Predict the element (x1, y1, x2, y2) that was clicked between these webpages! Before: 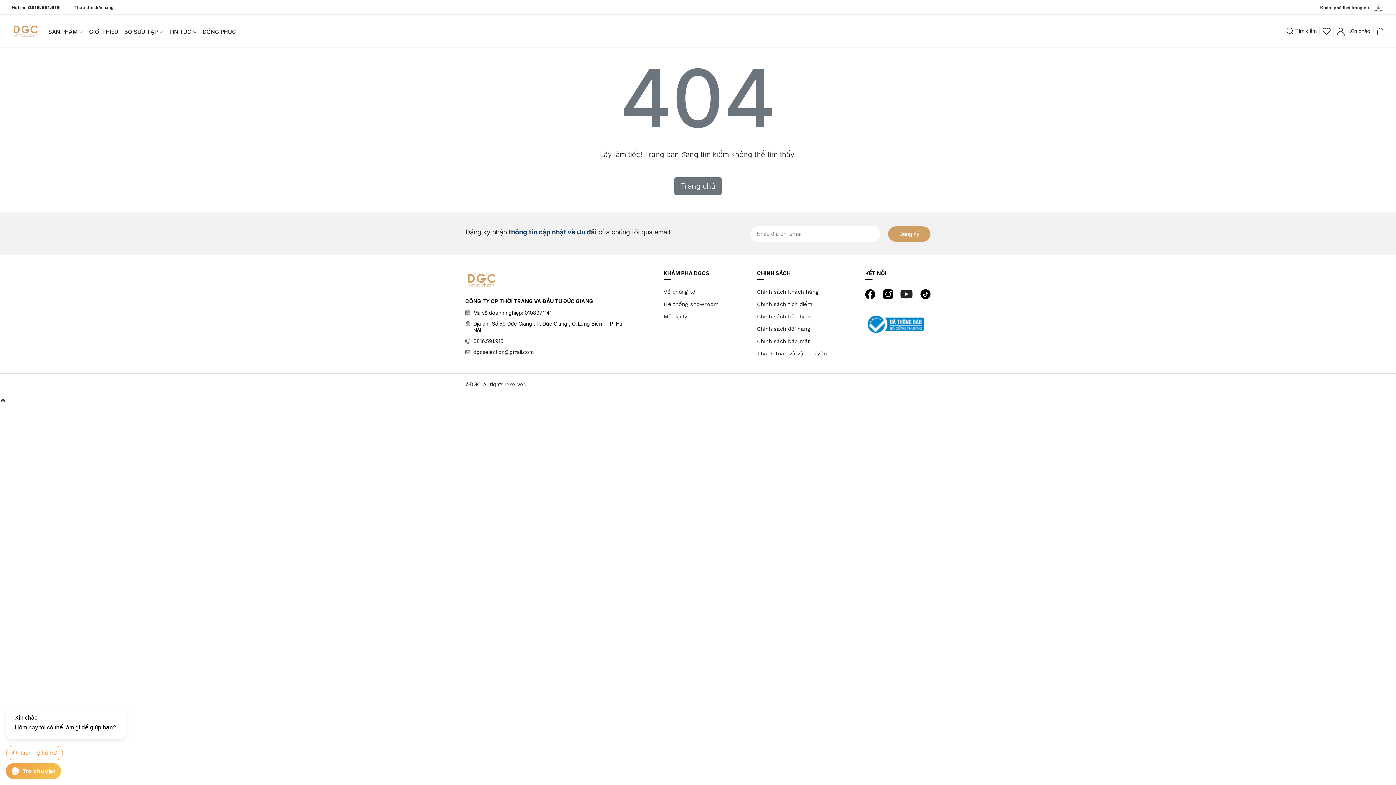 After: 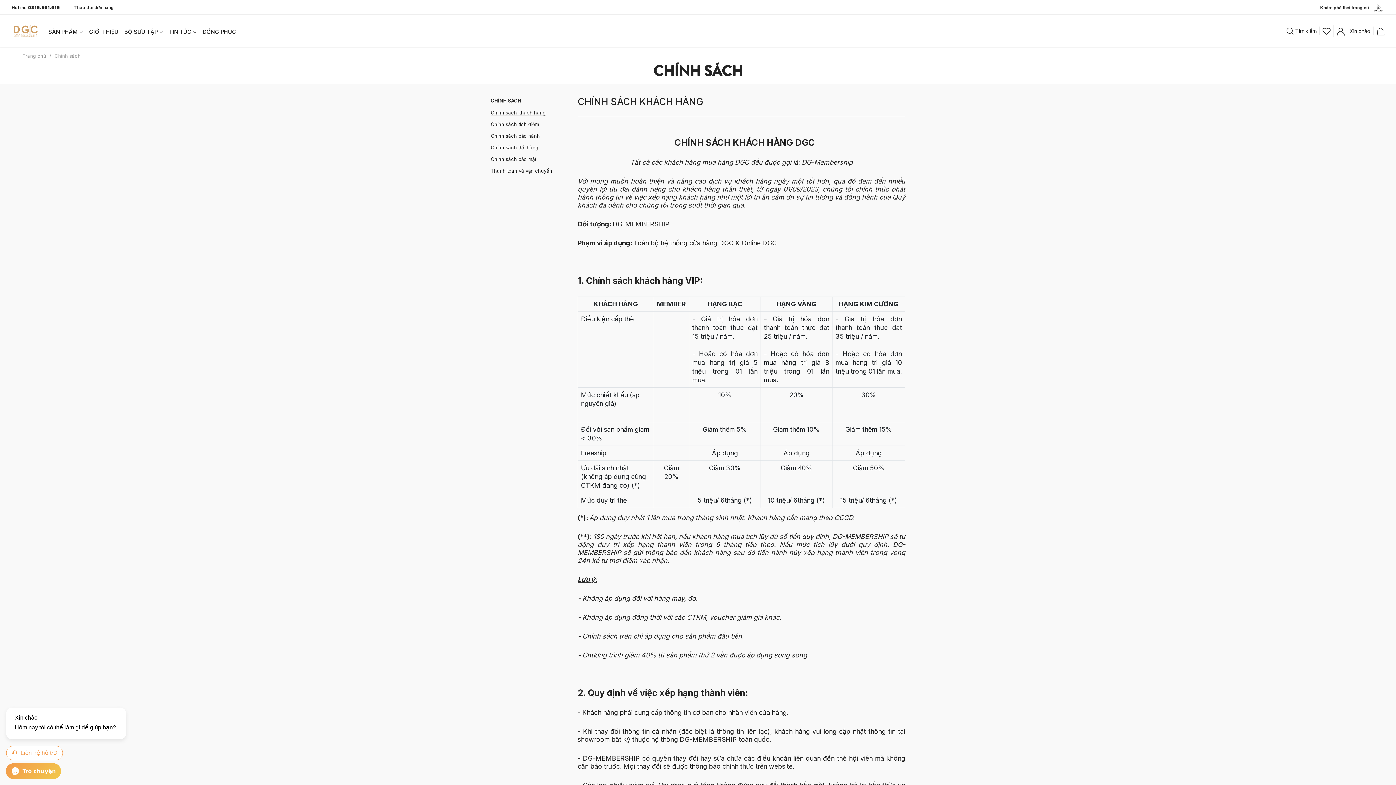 Action: label: Chính sách khách hàng bbox: (757, 288, 819, 297)